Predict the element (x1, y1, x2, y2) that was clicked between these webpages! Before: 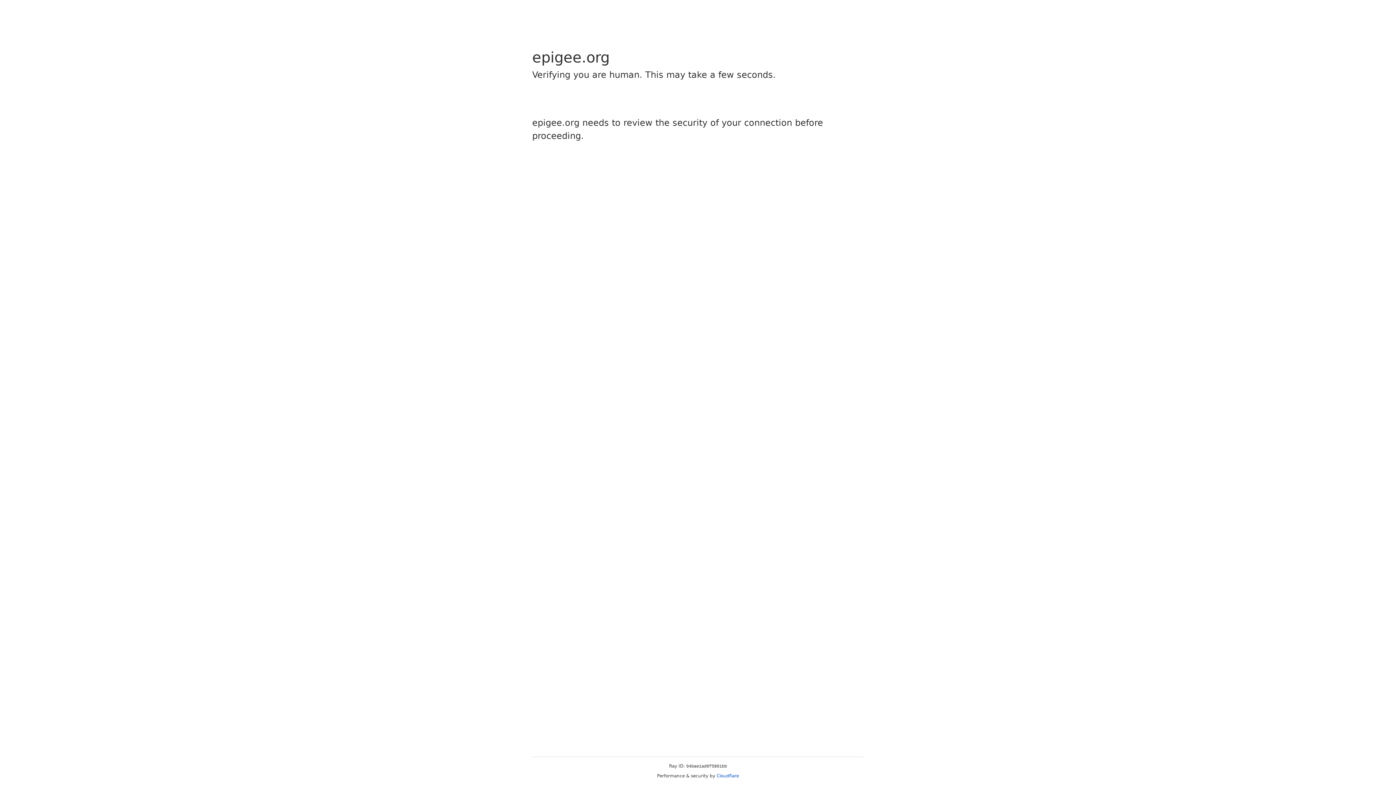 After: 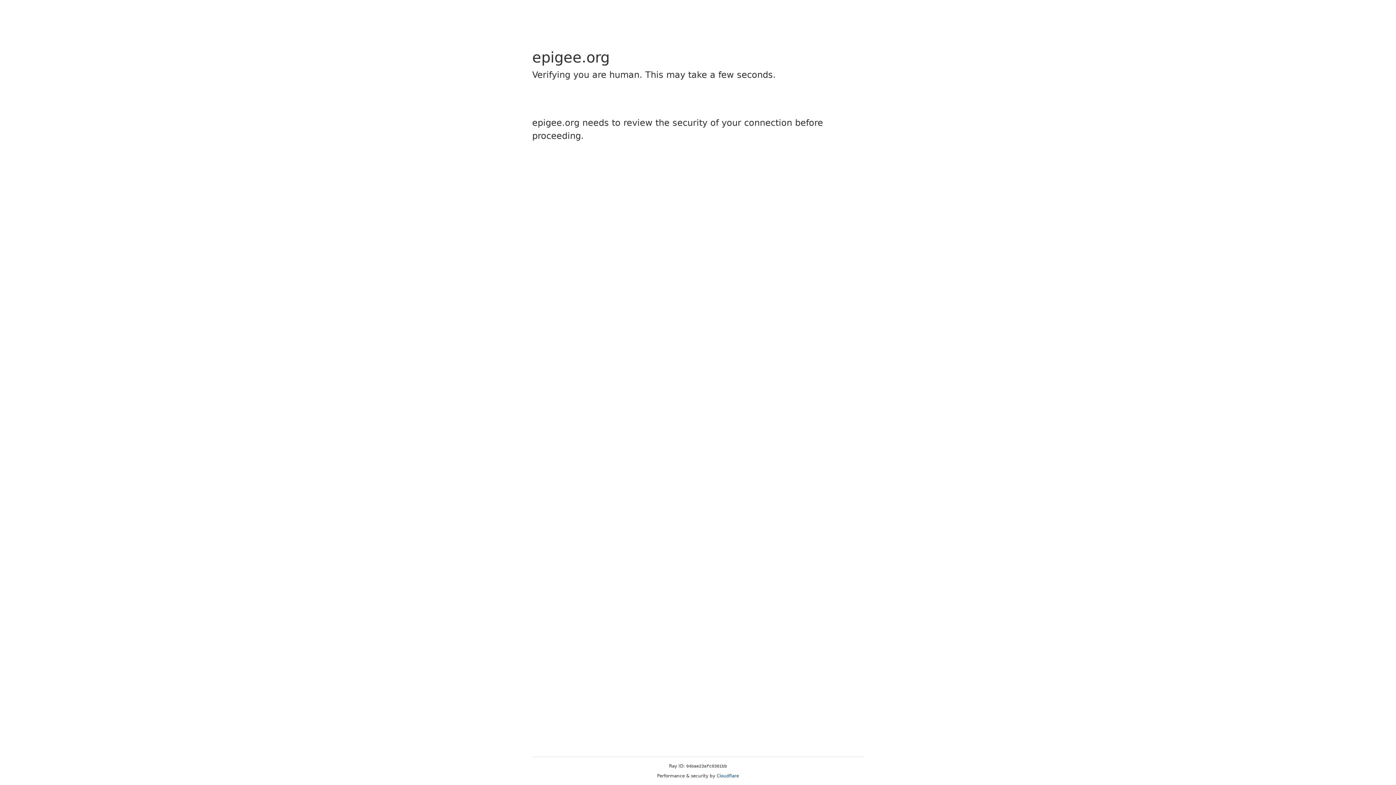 Action: bbox: (716, 773, 739, 778) label: Cloudflare